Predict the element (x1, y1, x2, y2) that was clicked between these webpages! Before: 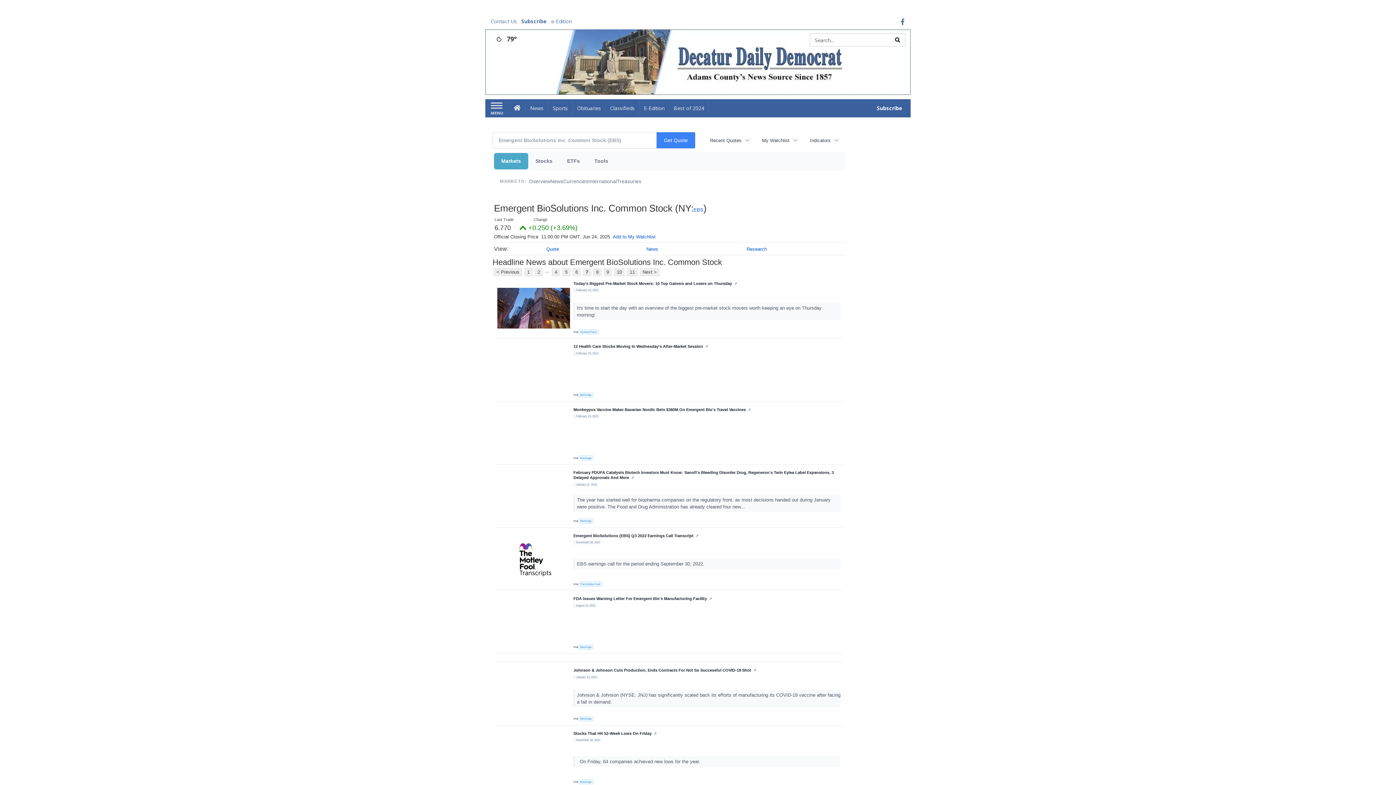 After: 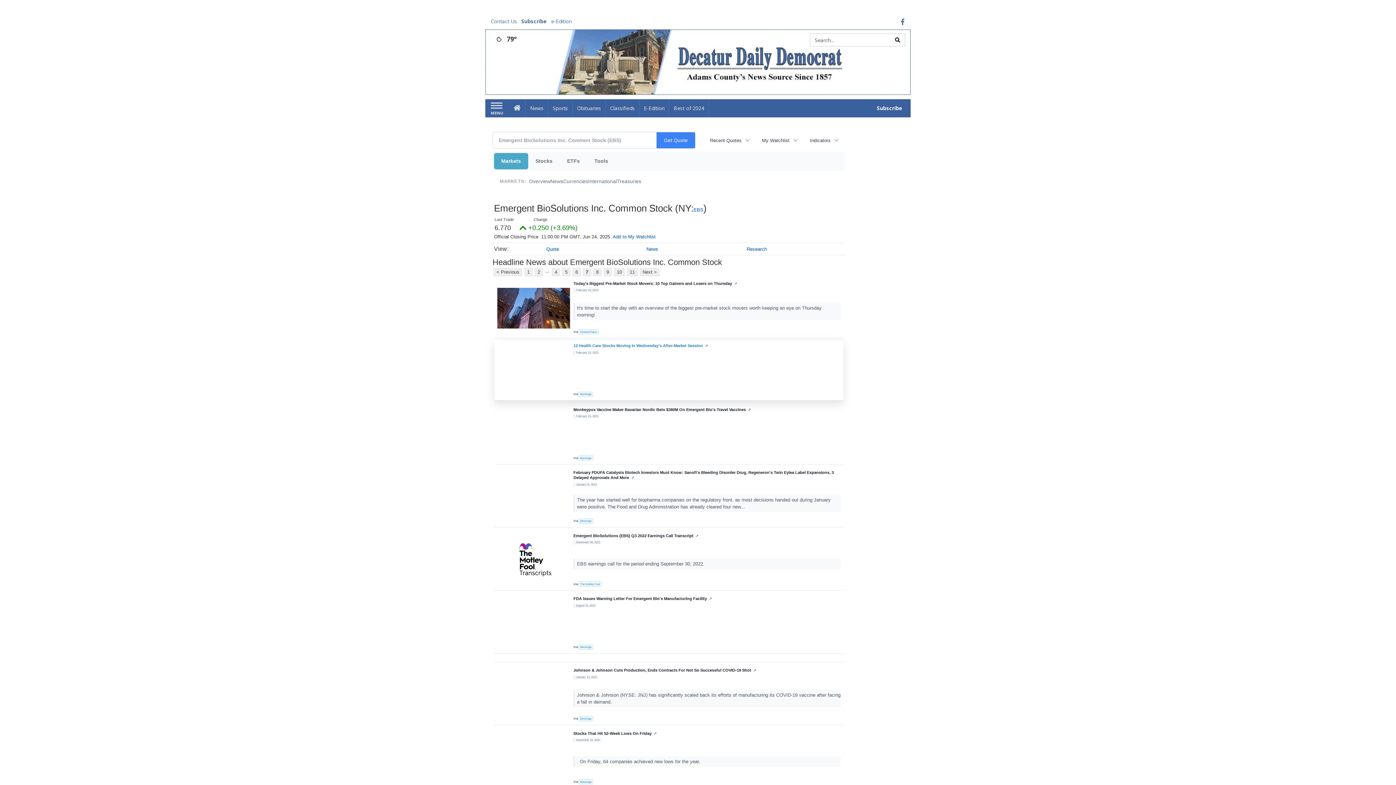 Action: label: 12 Health Care Stocks Moving In Wednesday's After-Market Session bbox: (573, 344, 840, 349)